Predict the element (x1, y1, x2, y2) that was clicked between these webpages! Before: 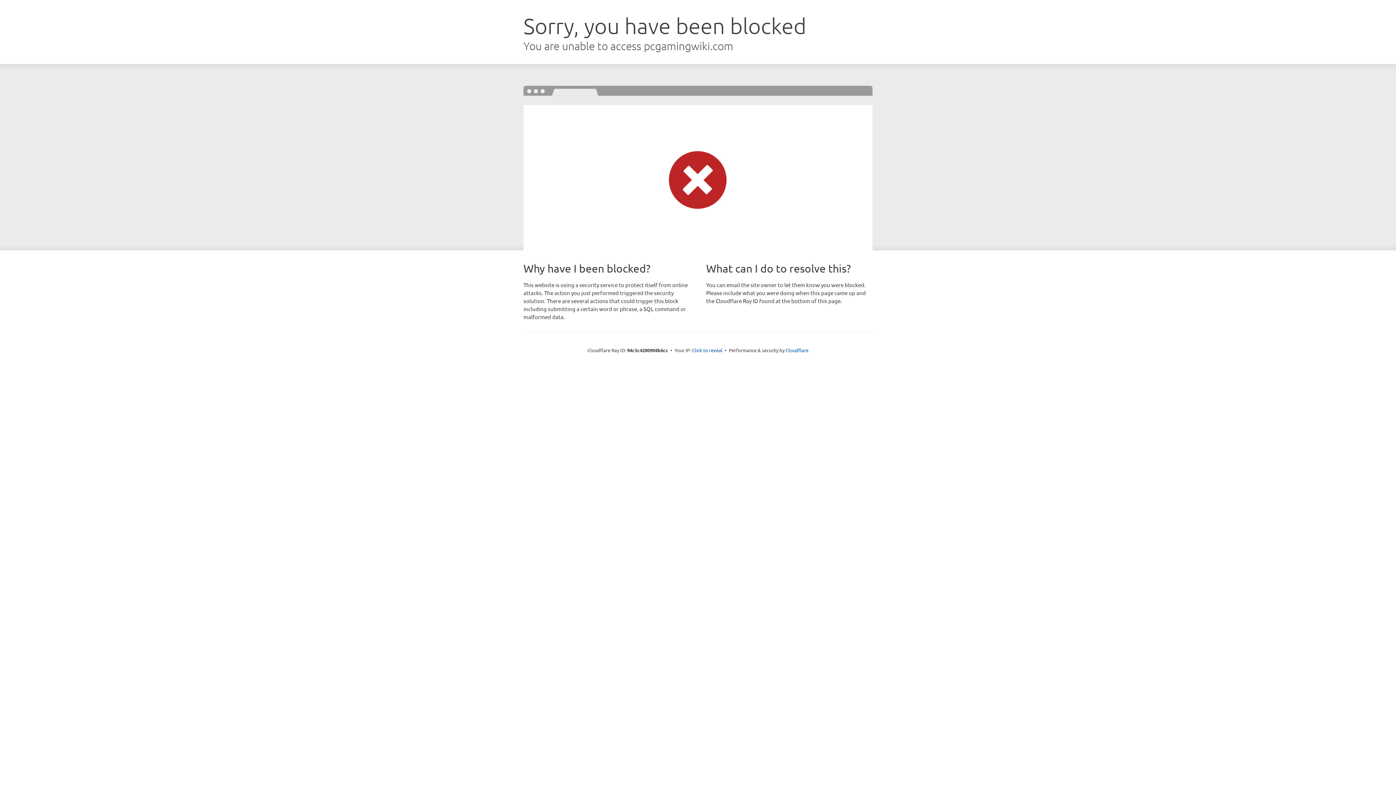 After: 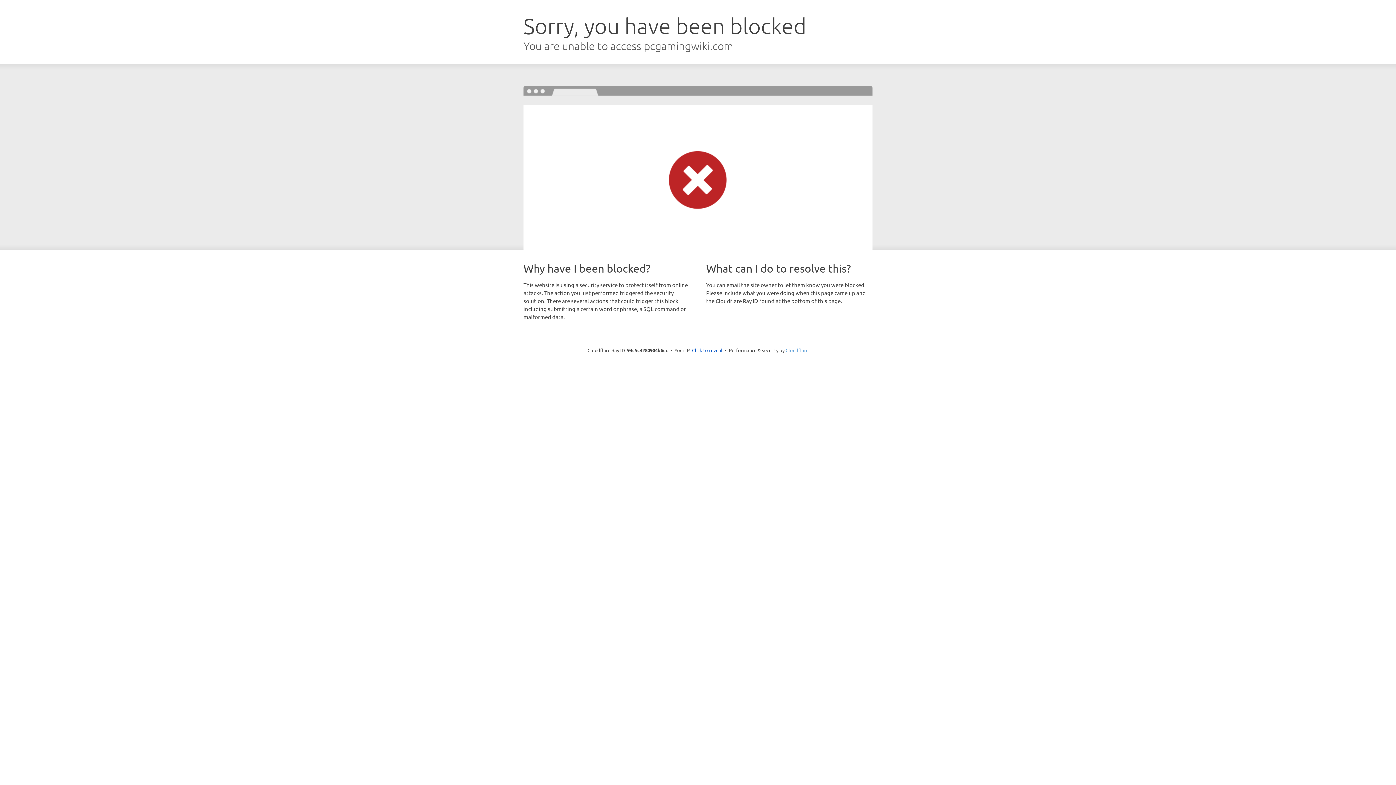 Action: bbox: (785, 347, 808, 353) label: Cloudflare